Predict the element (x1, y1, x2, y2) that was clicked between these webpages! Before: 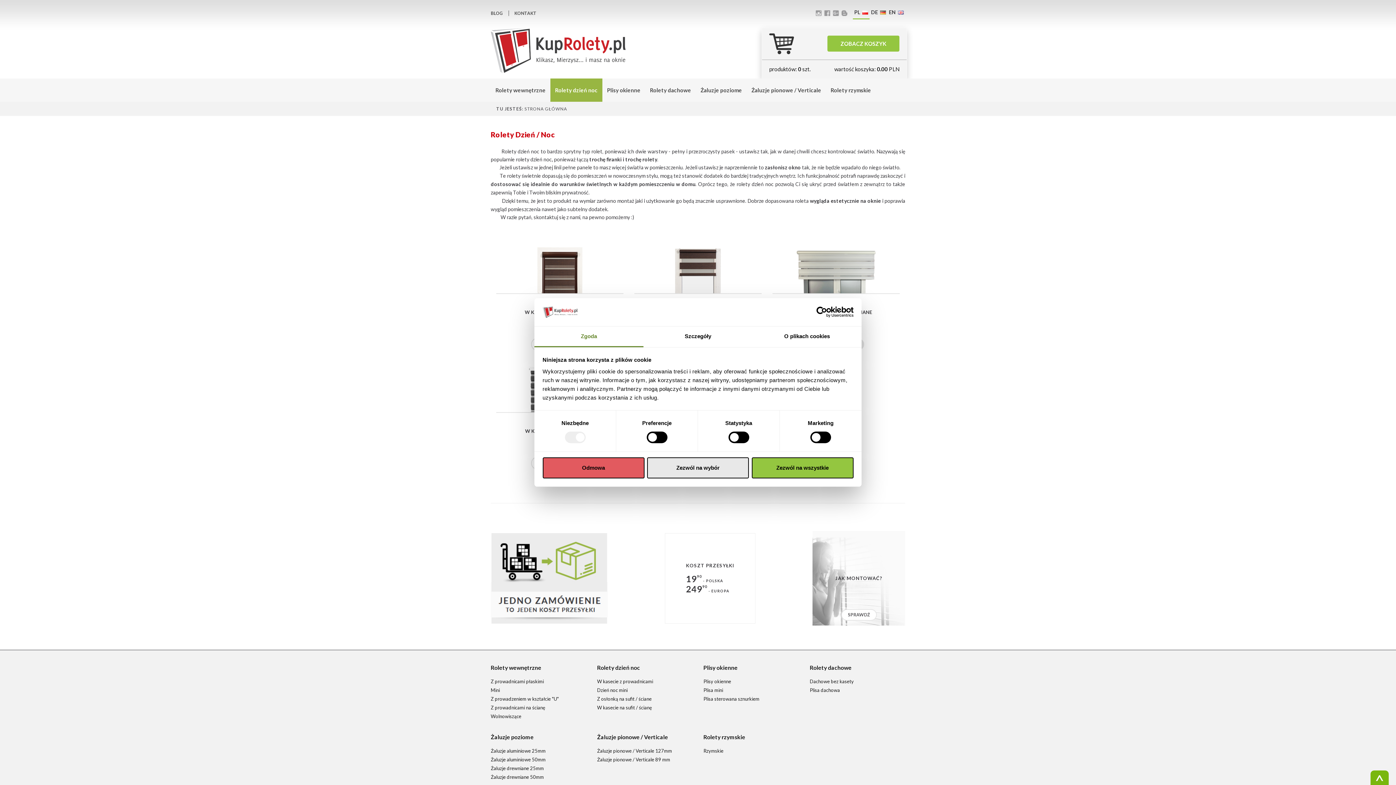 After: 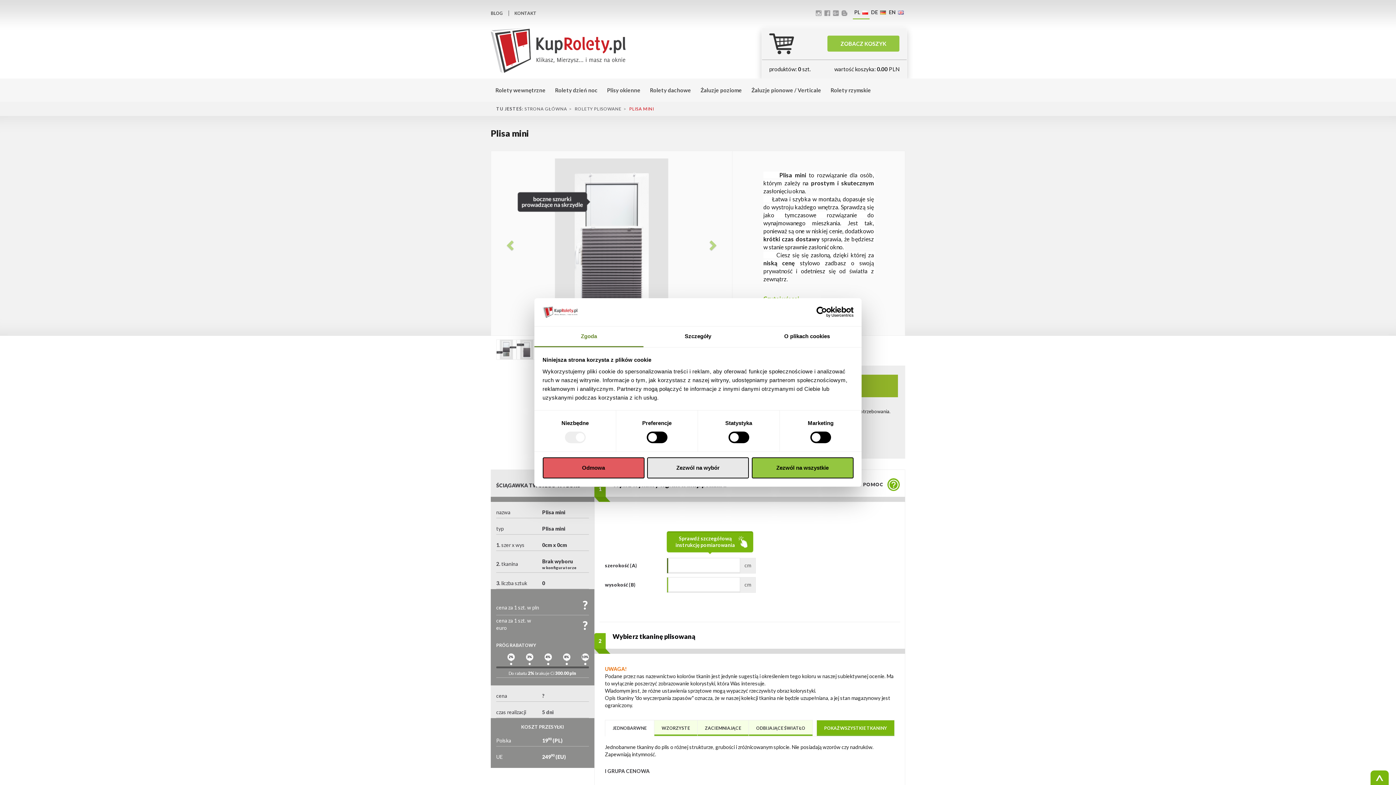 Action: bbox: (703, 687, 799, 693) label: Plisa mini